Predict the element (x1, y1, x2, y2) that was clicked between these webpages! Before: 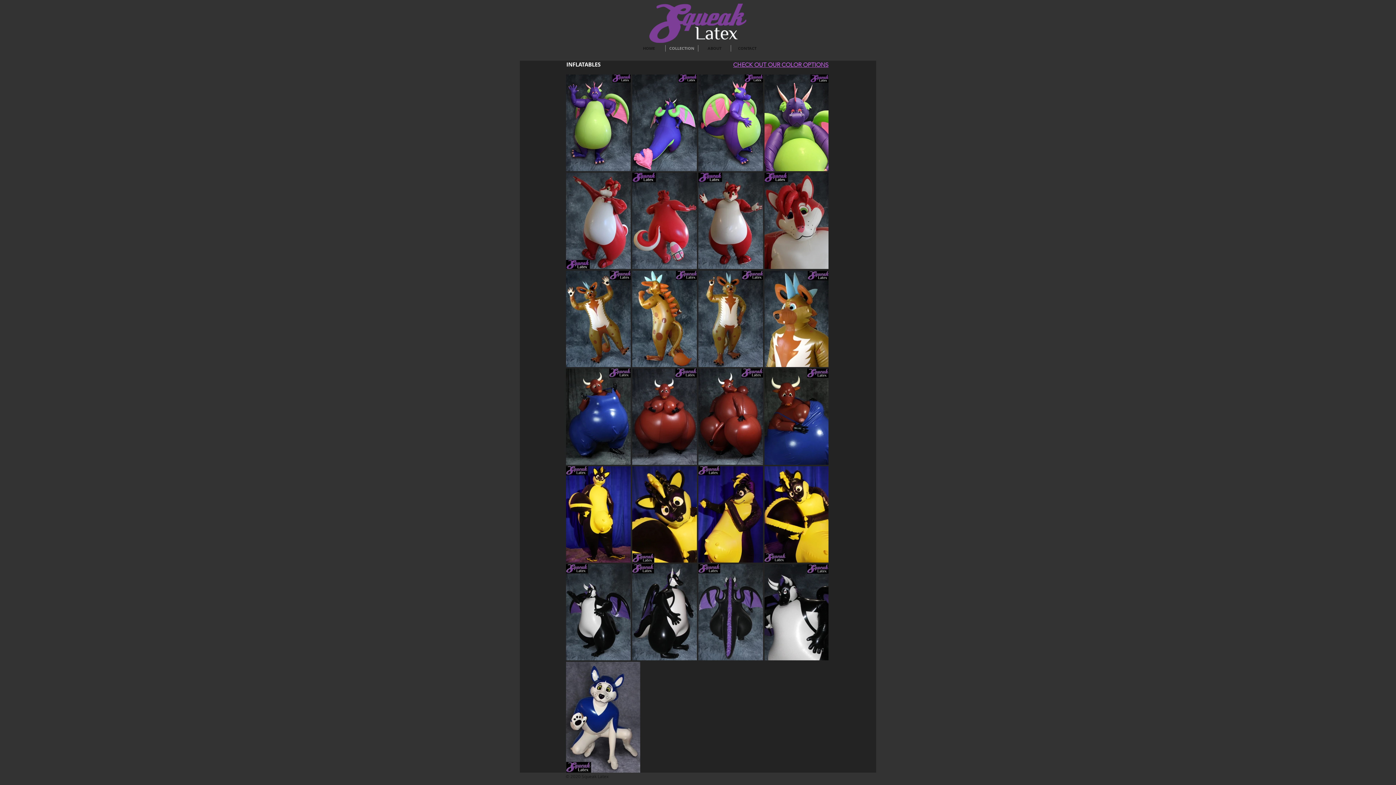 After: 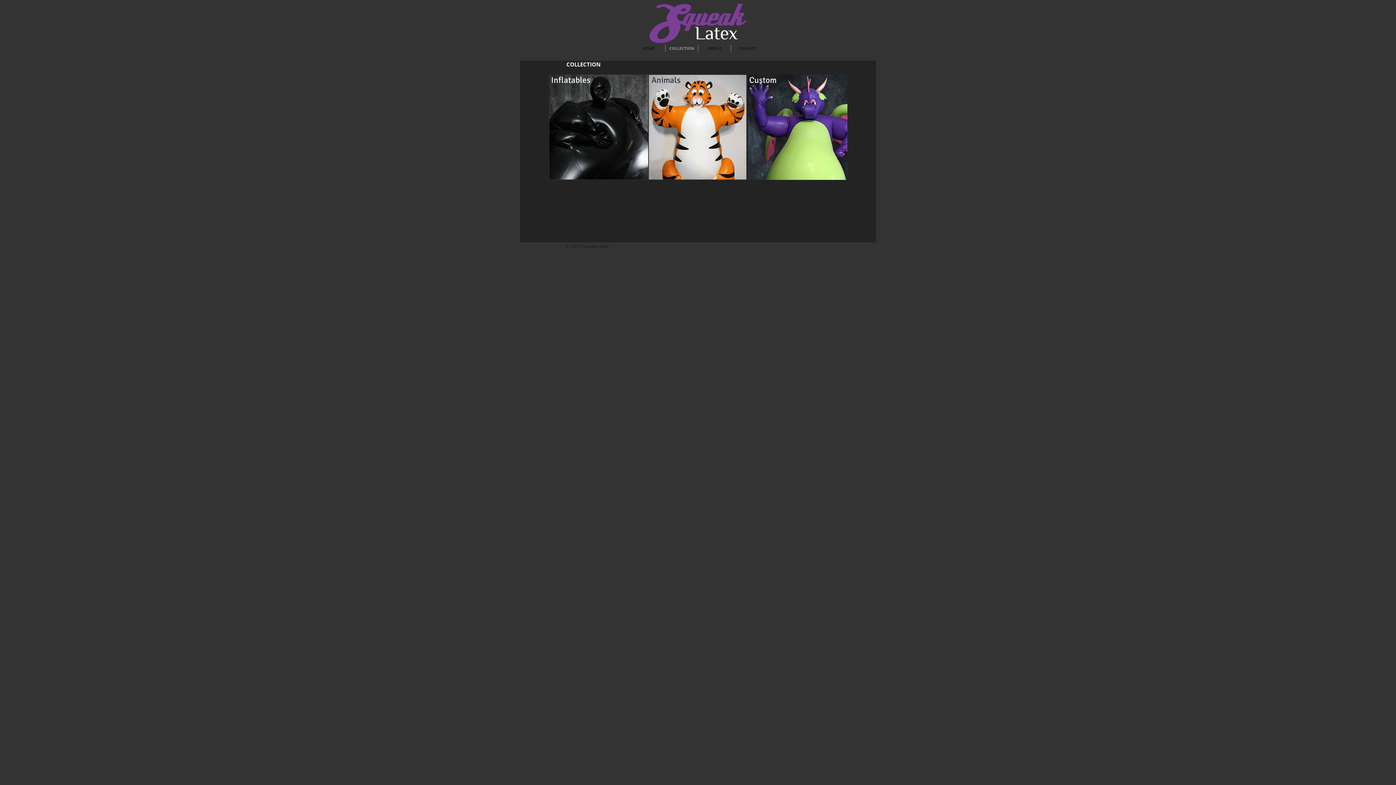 Action: bbox: (665, 45, 698, 51) label: COLLECTION